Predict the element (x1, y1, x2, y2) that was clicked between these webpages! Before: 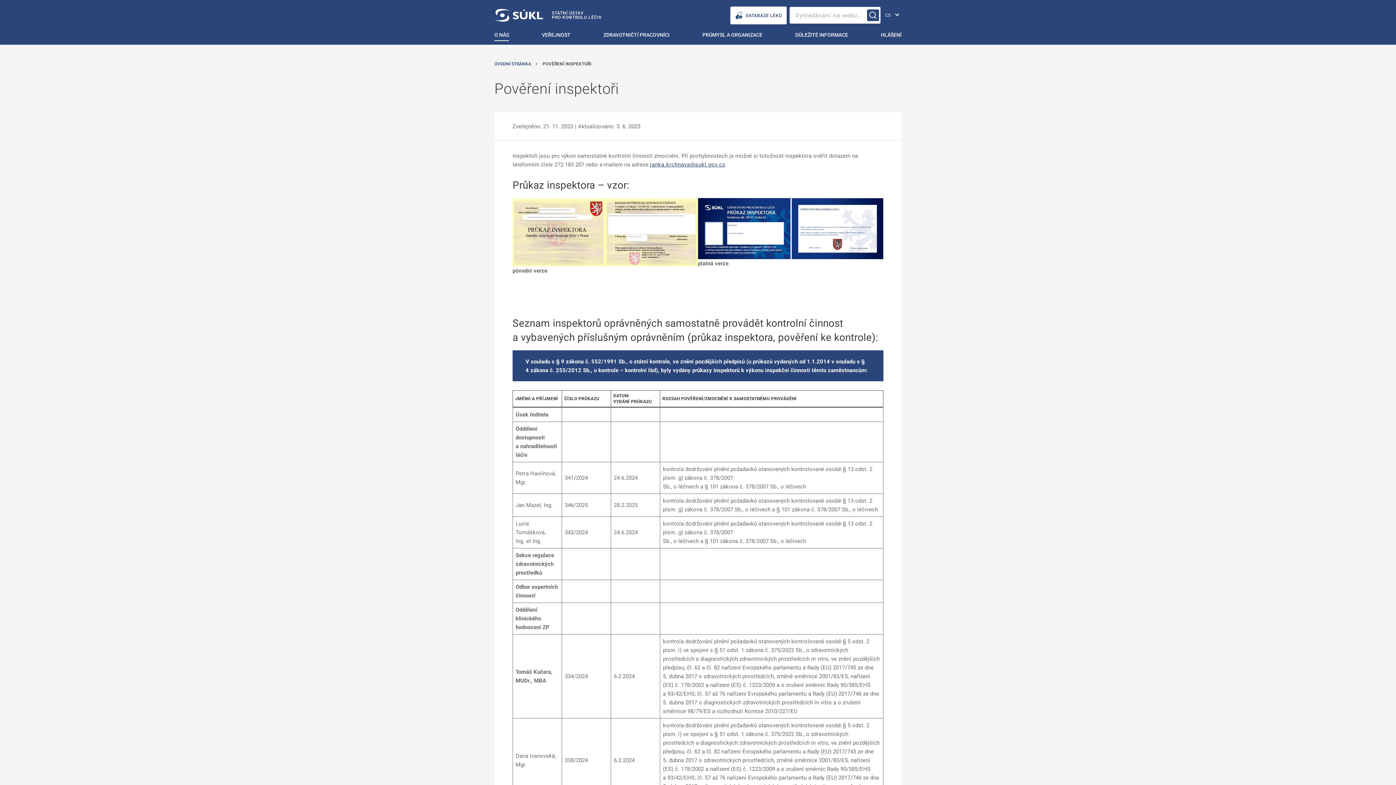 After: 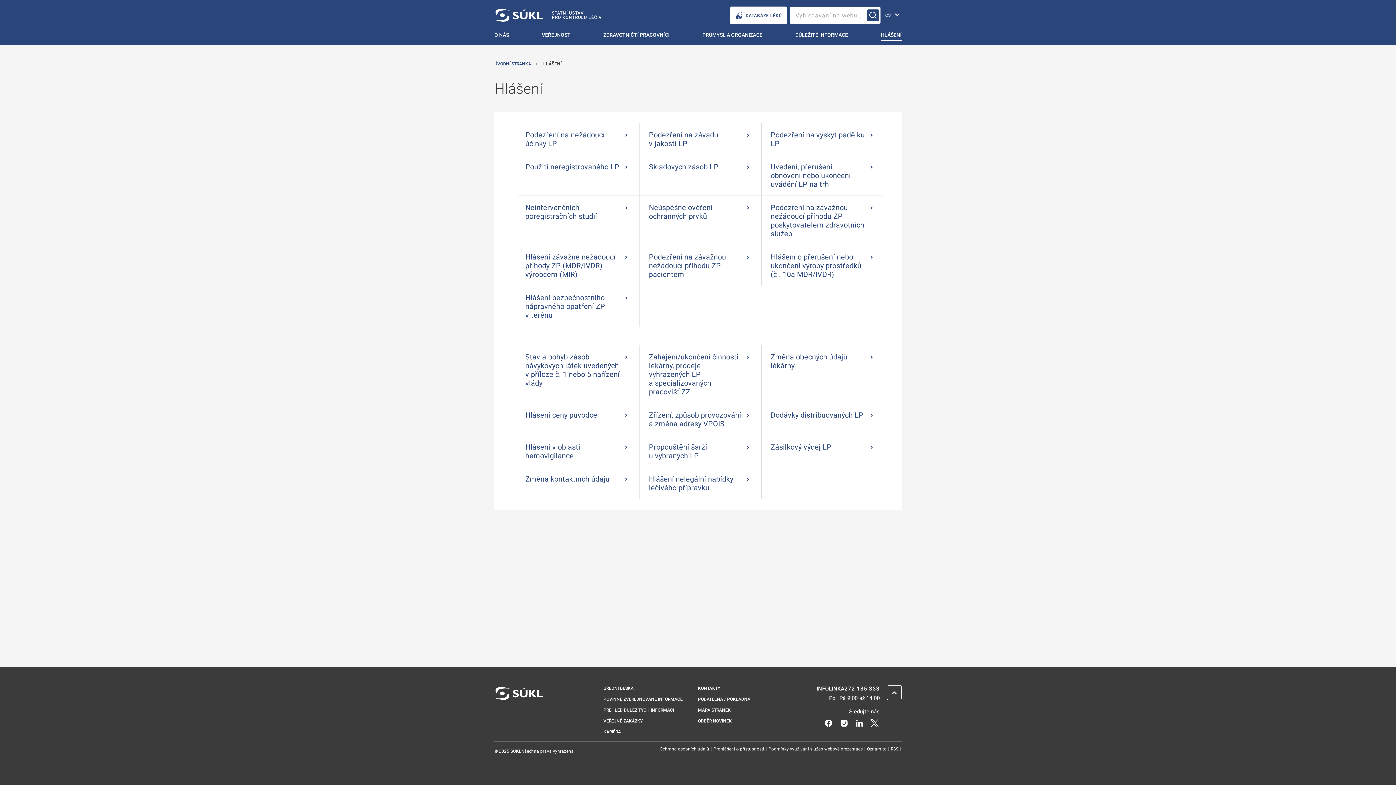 Action: label: Hlášení bbox: (875, 30, 907, 44)